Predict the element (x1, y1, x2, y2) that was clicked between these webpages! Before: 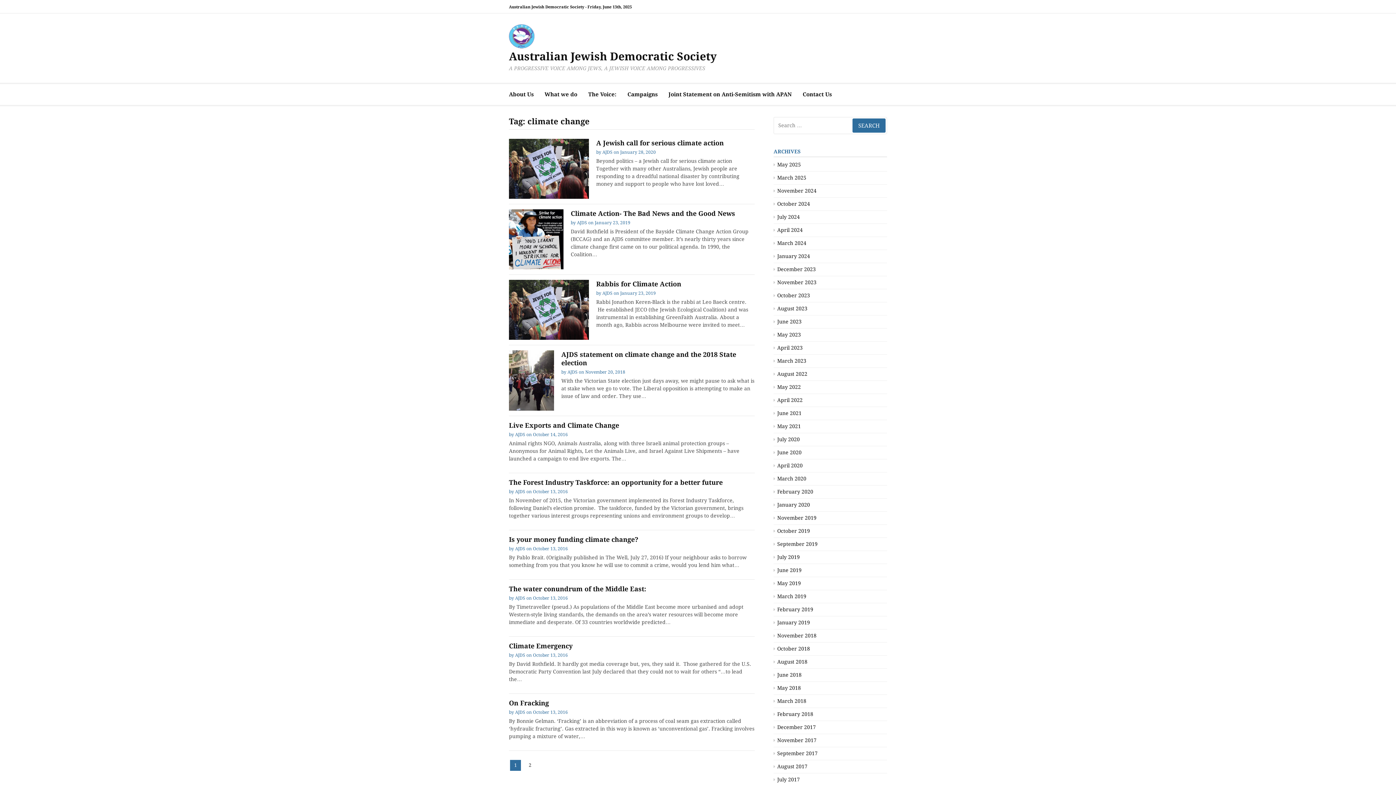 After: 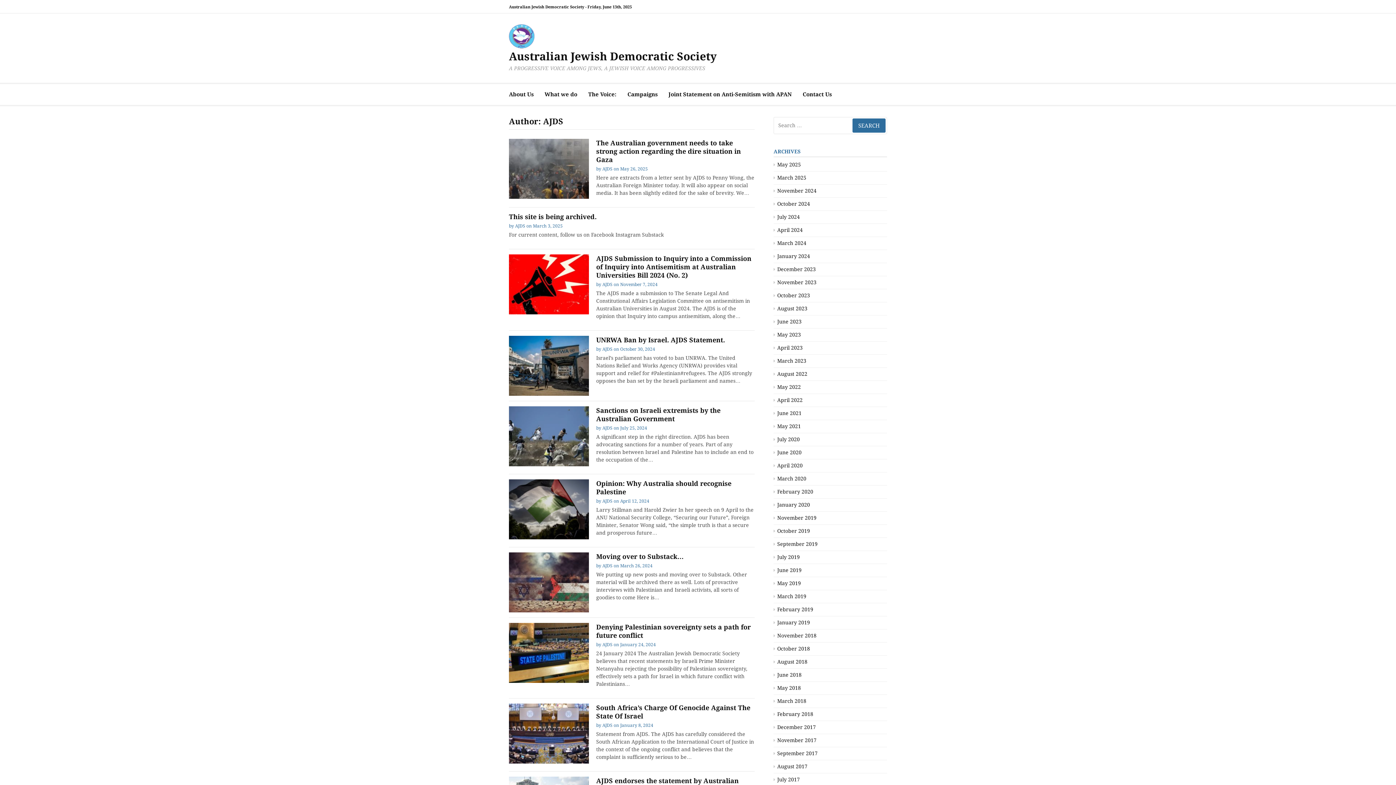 Action: label: AJDS bbox: (515, 489, 525, 494)